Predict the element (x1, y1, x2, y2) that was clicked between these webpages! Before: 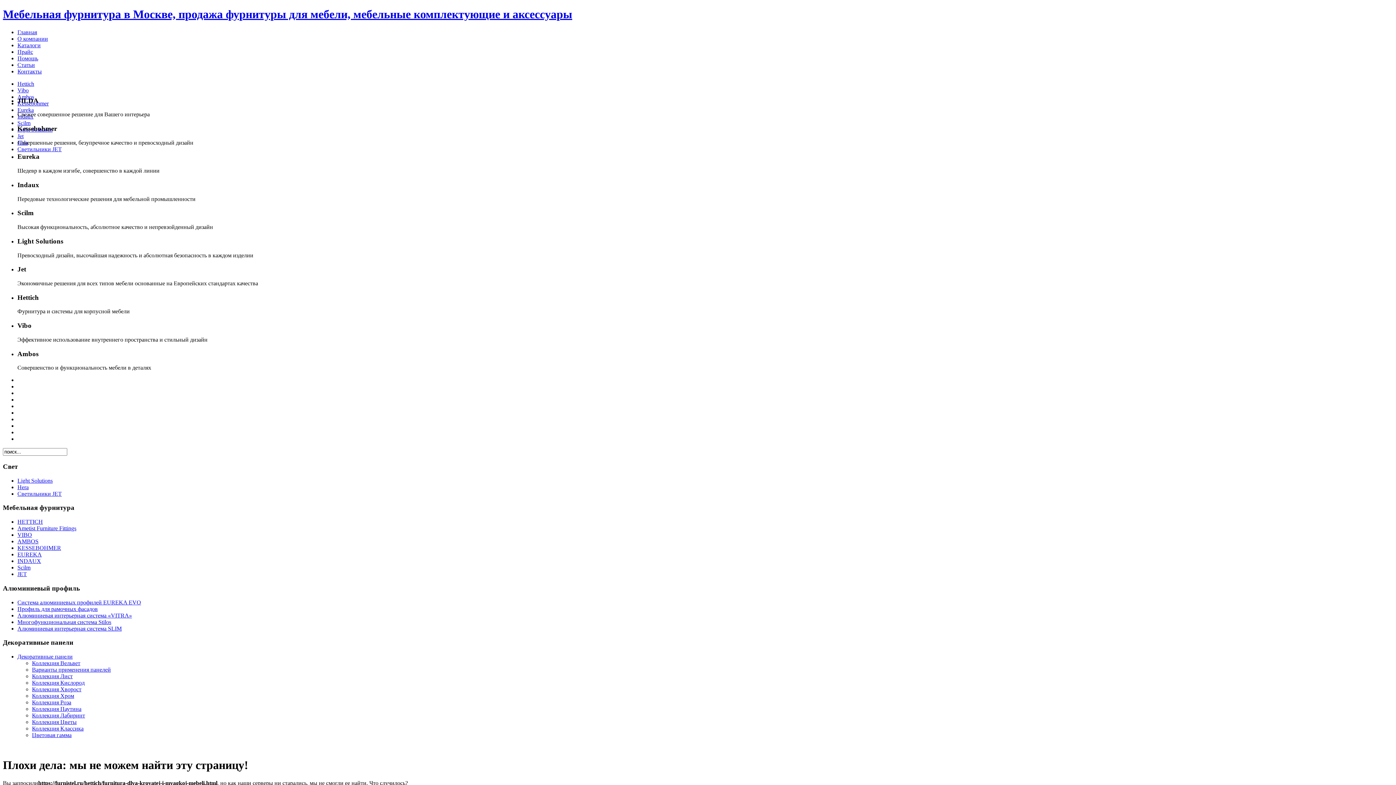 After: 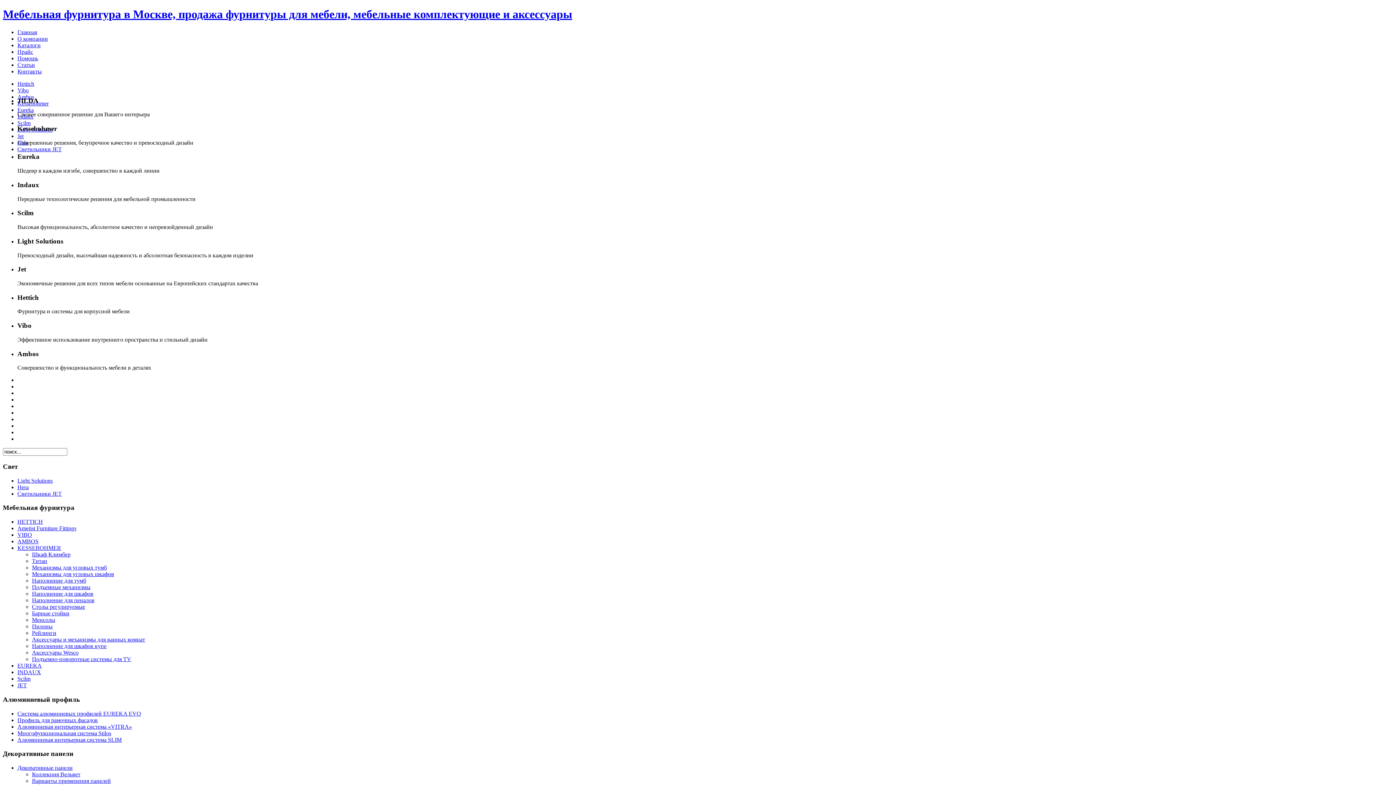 Action: bbox: (17, 545, 61, 551) label: KESSEBOHMER